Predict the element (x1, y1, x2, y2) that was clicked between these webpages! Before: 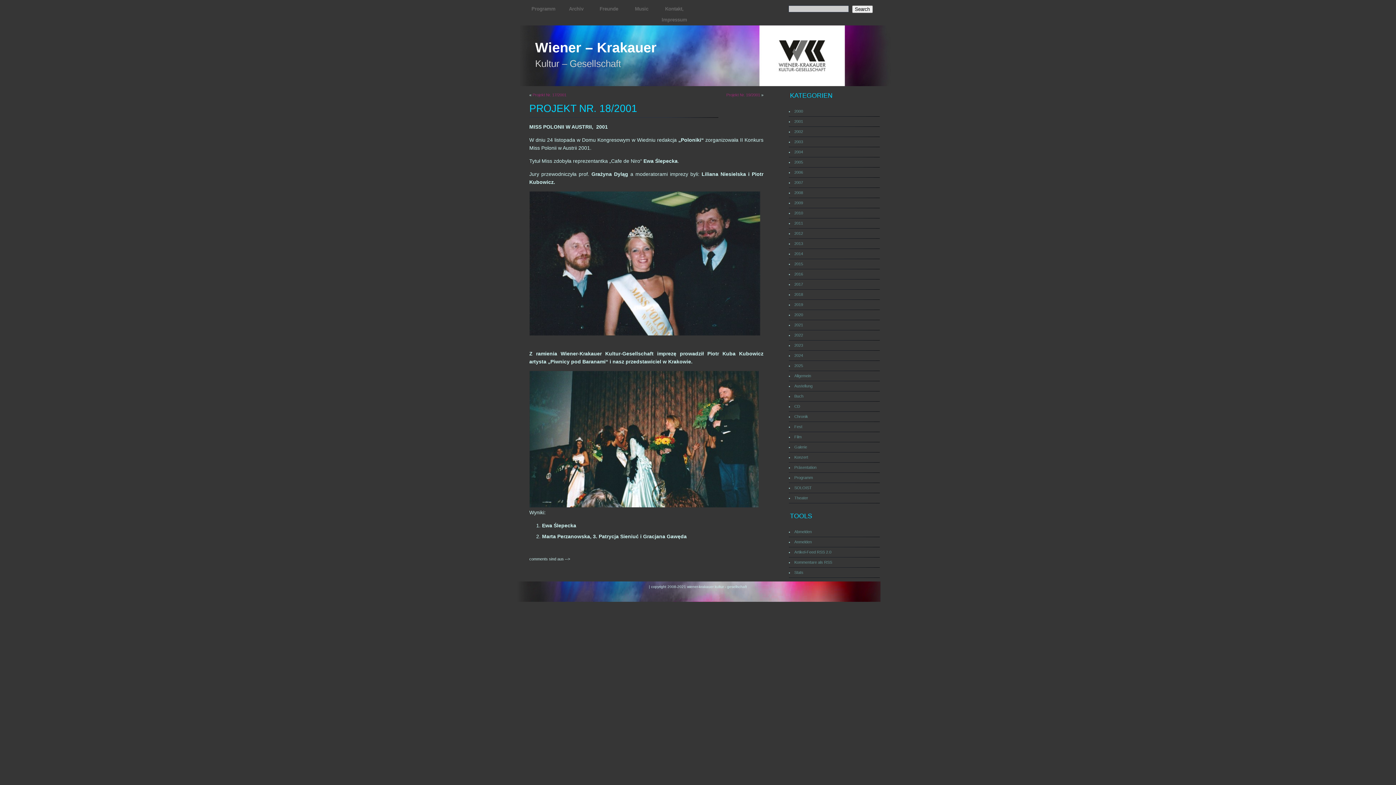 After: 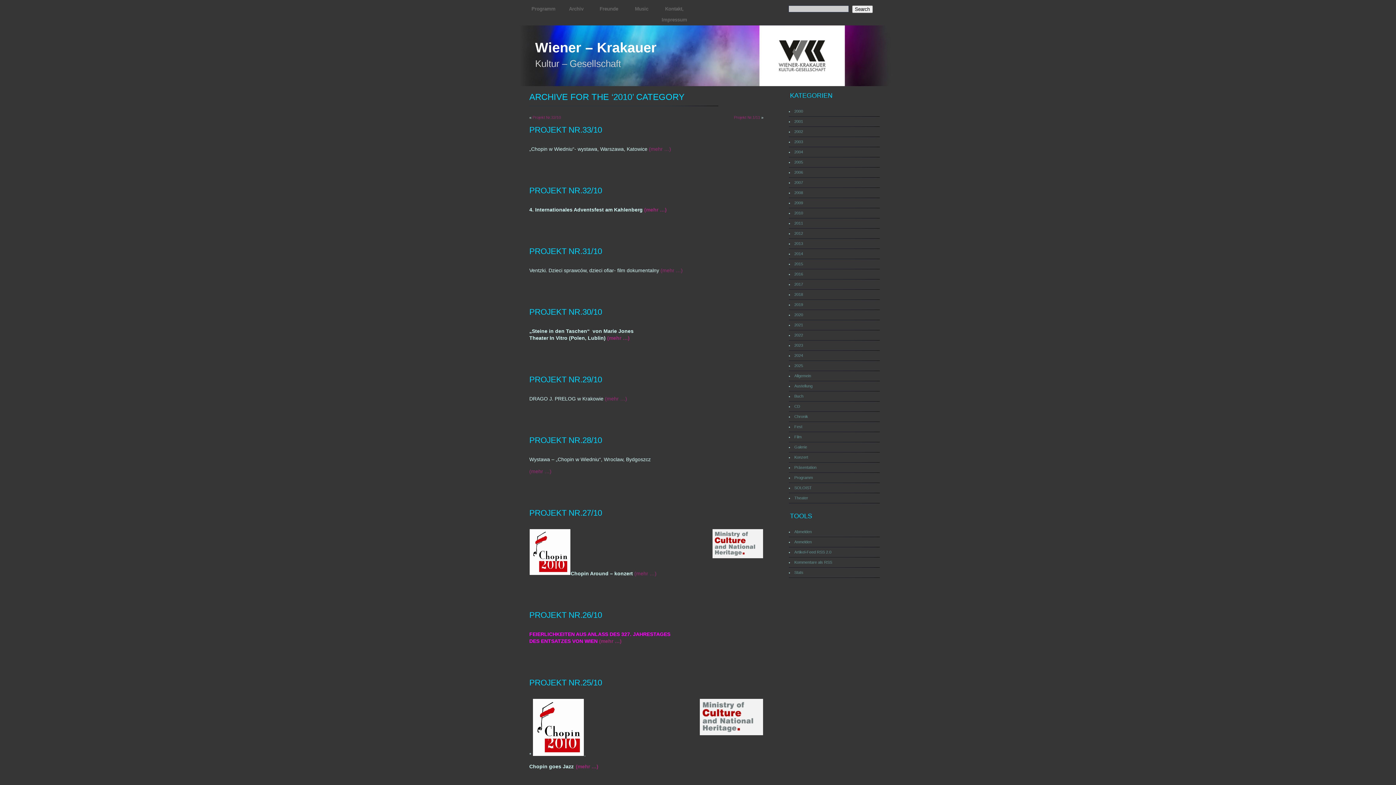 Action: label: 2010 bbox: (794, 210, 803, 215)